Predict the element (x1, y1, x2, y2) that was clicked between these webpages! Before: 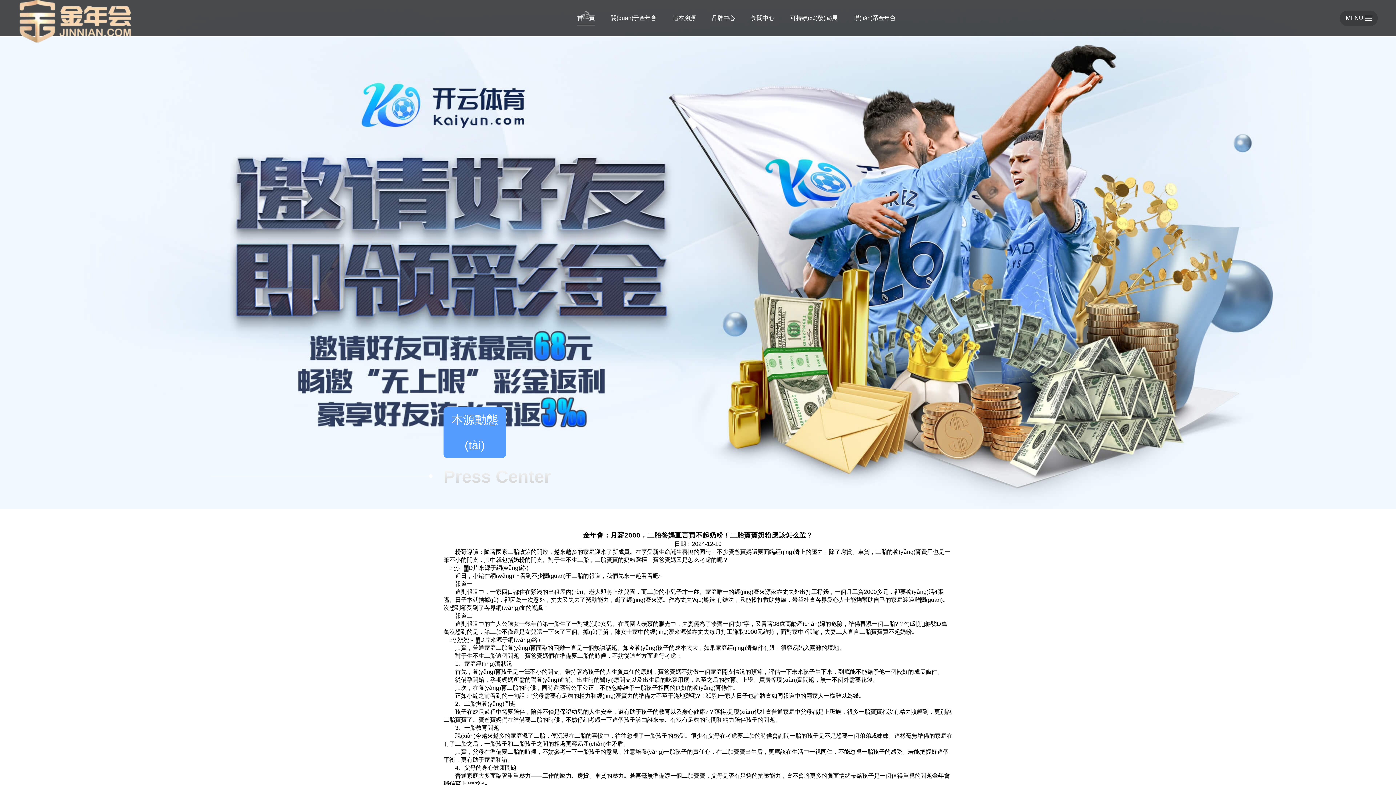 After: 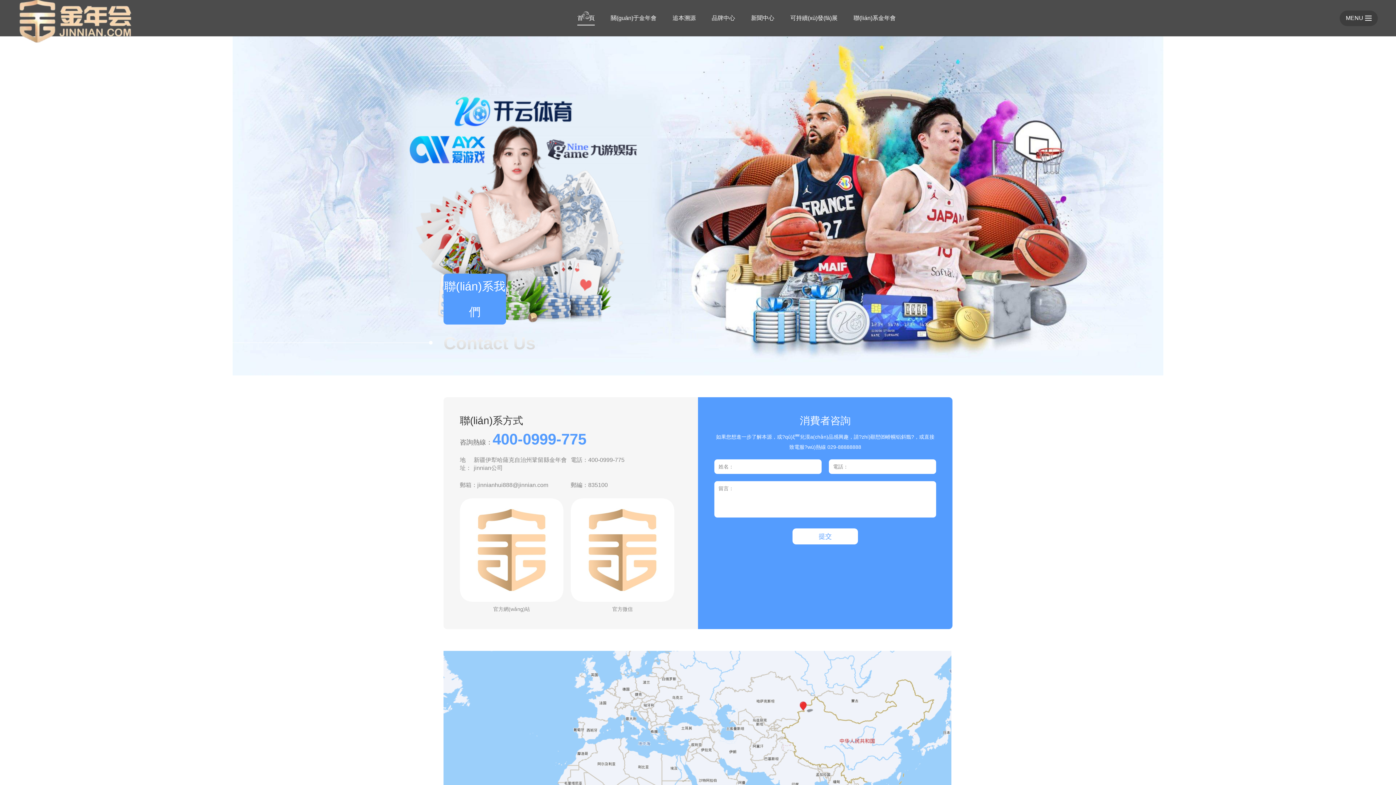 Action: bbox: (853, 11, 896, 24) label: 聯(lián)系金年會